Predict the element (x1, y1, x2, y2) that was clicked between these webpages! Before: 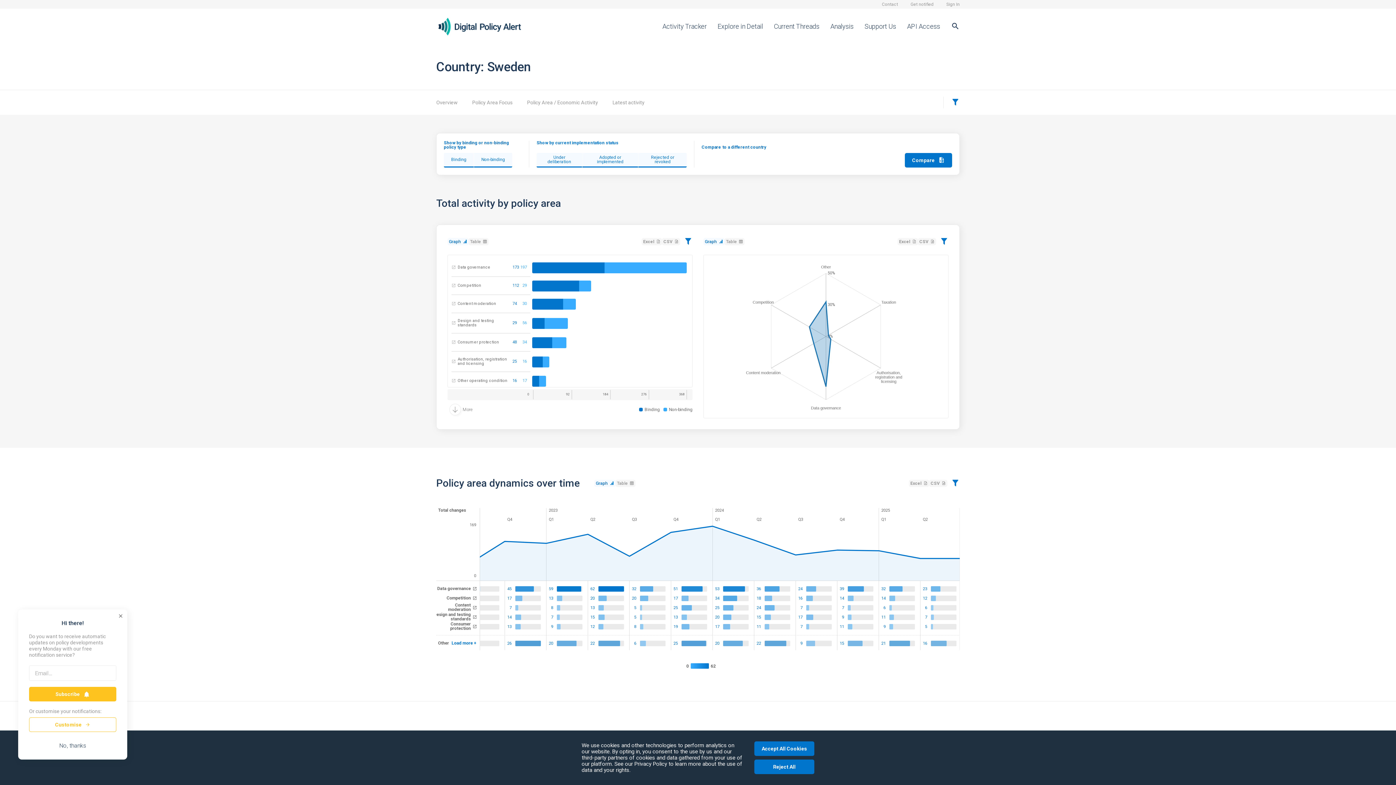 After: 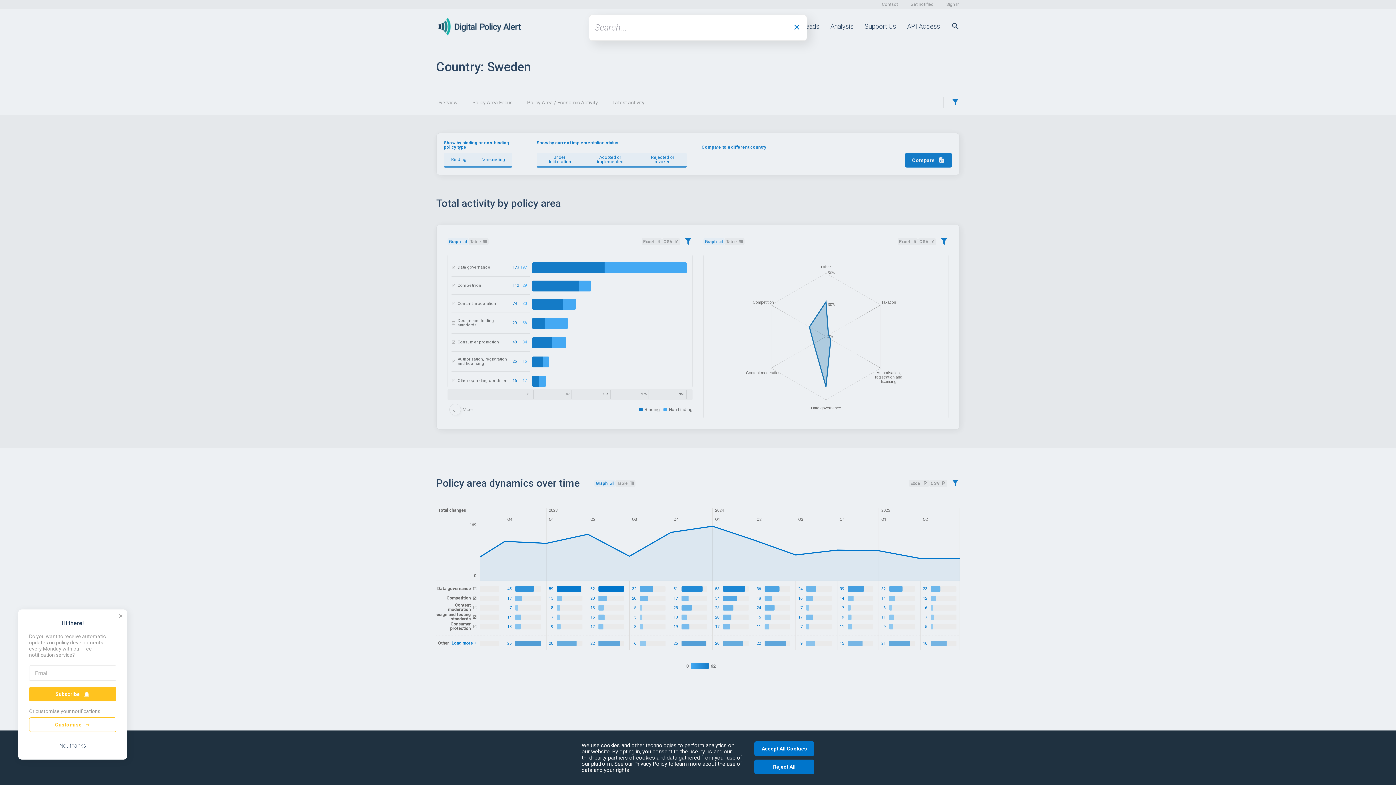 Action: bbox: (951, 20, 960, 32) label: Search